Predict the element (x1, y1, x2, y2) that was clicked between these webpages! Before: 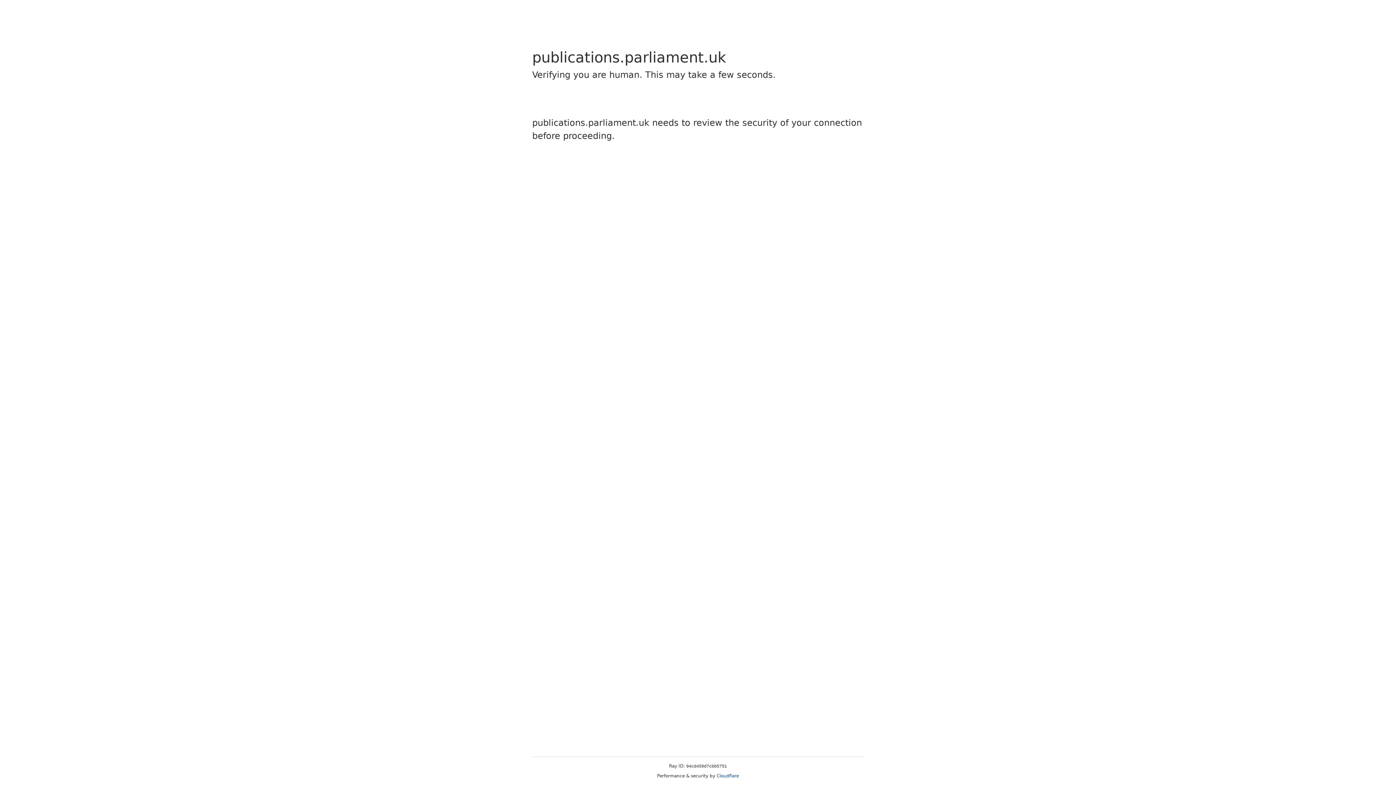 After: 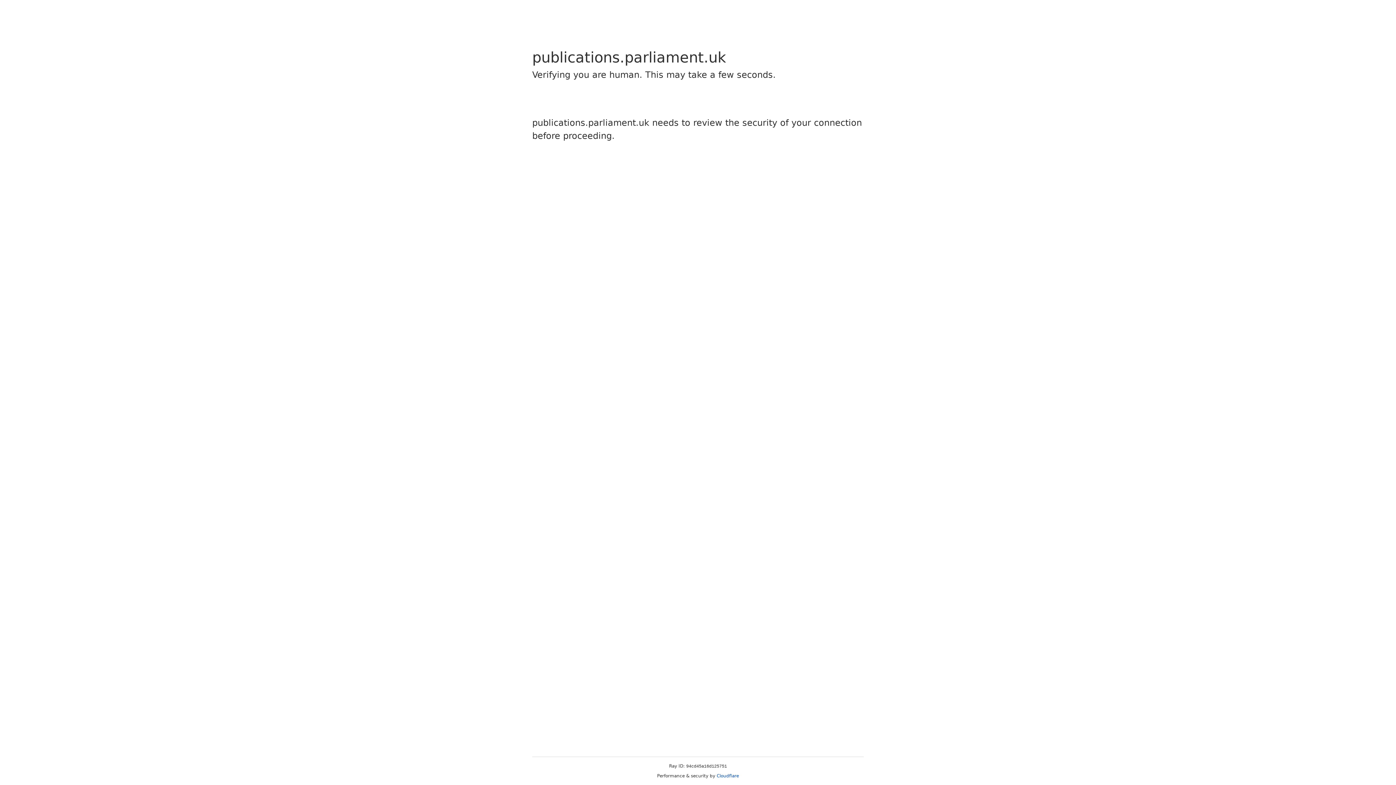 Action: label: Cloudflare bbox: (716, 773, 739, 778)